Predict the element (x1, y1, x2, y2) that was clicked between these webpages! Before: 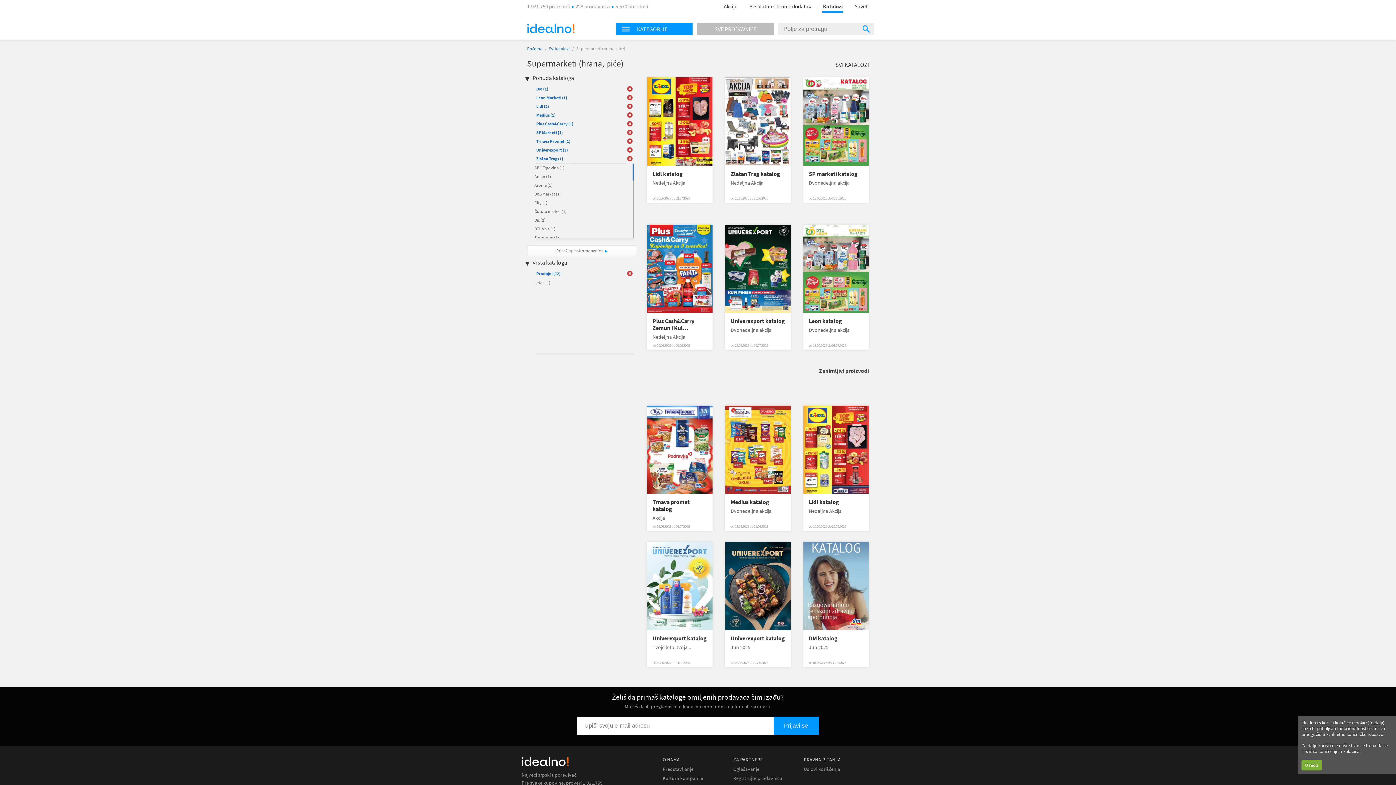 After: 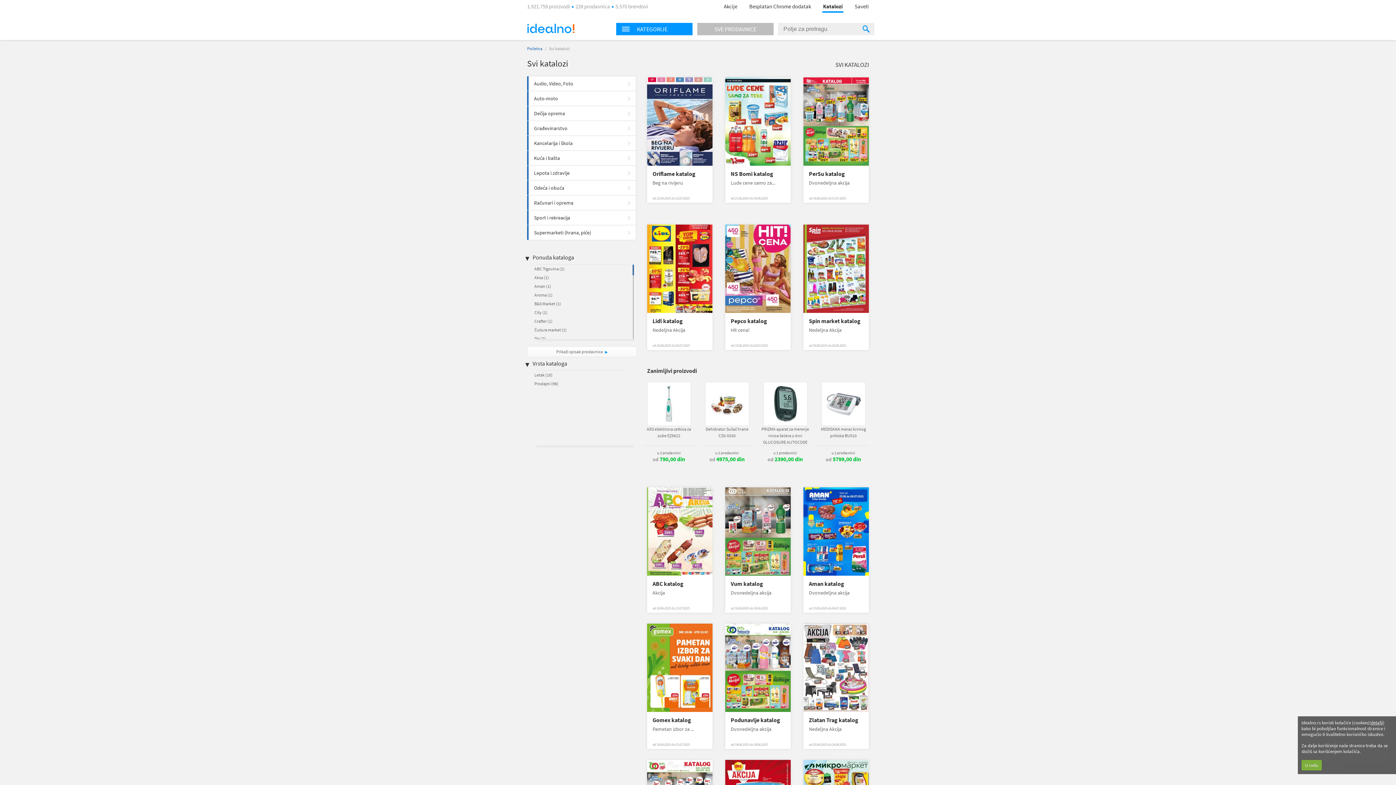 Action: label: Svi katalozi bbox: (547, 45, 571, 51)